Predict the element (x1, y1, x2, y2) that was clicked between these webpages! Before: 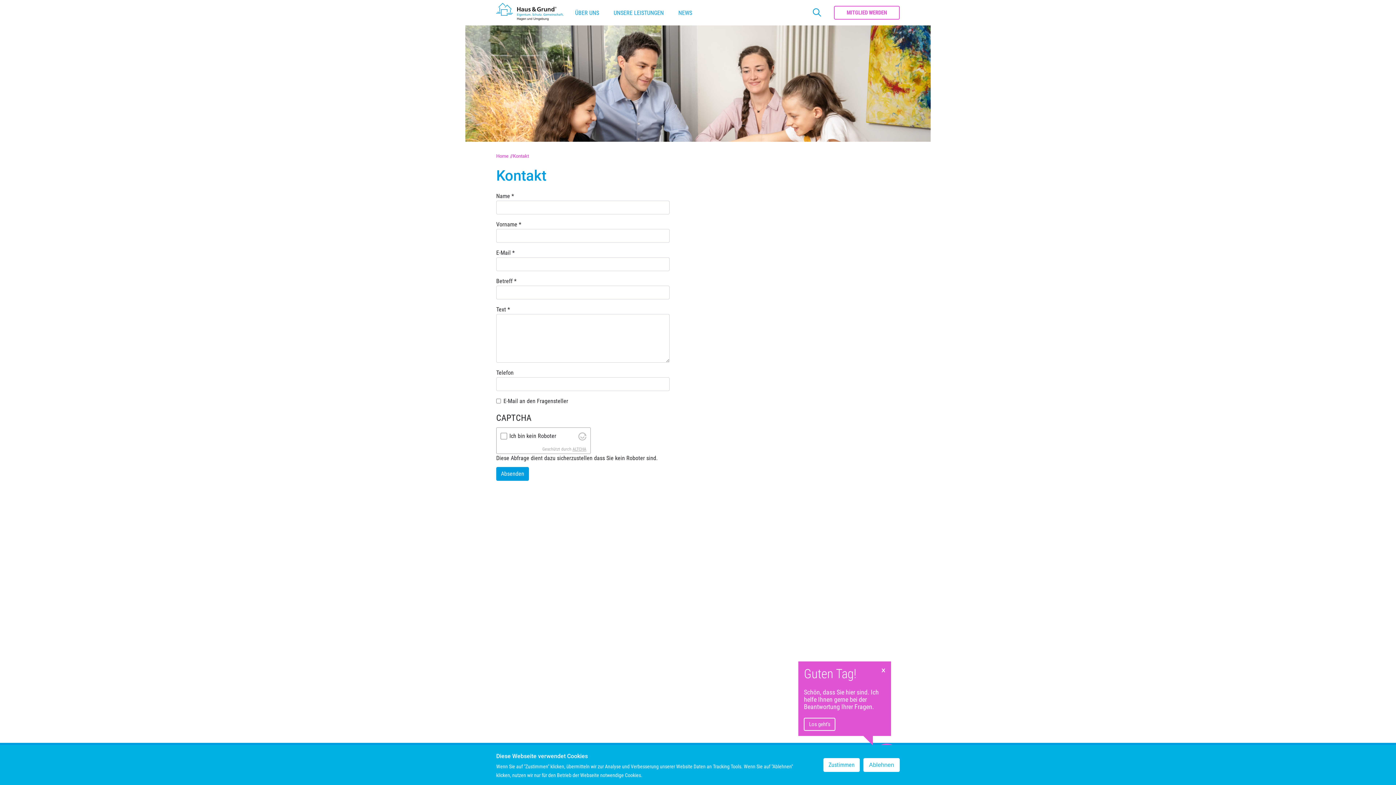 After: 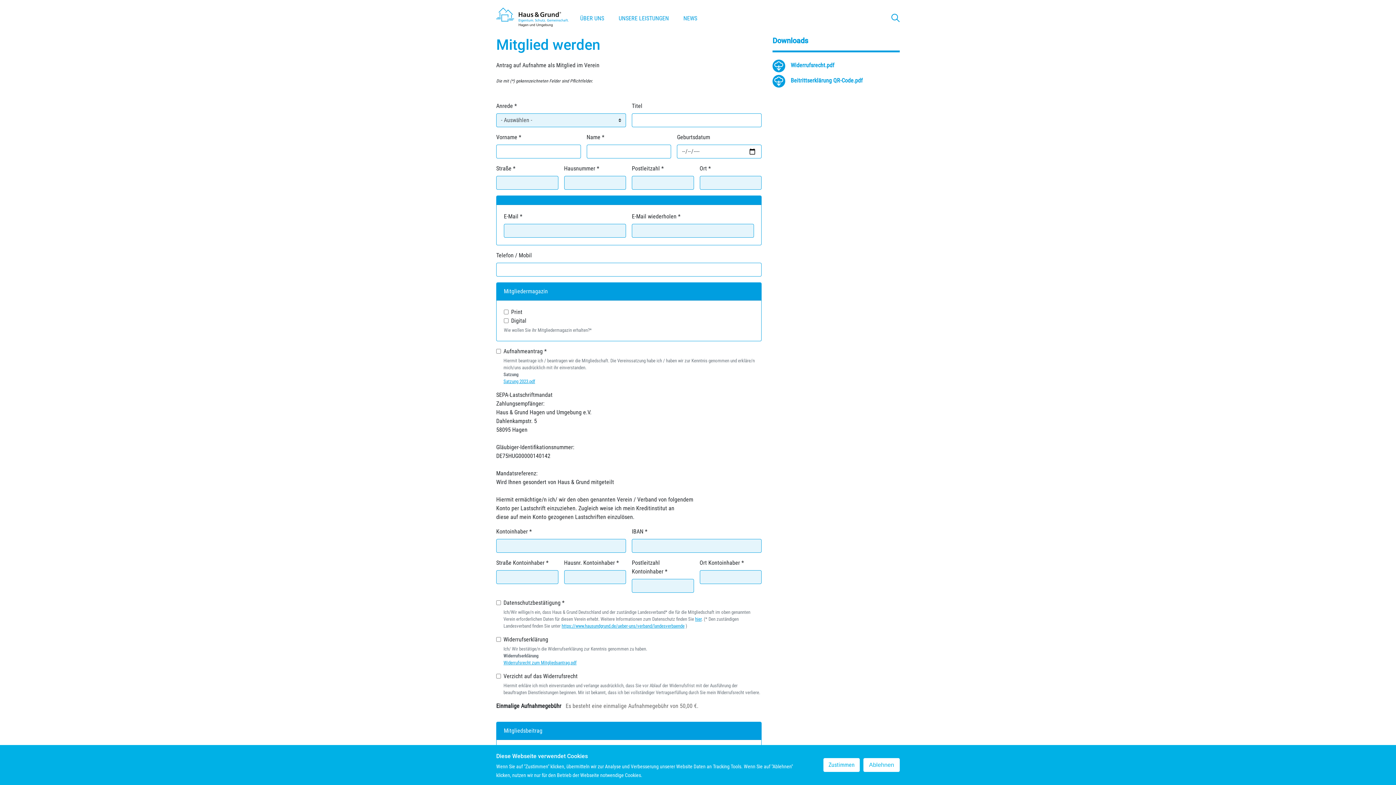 Action: label: MITGLIED WERDEN bbox: (834, 5, 900, 19)